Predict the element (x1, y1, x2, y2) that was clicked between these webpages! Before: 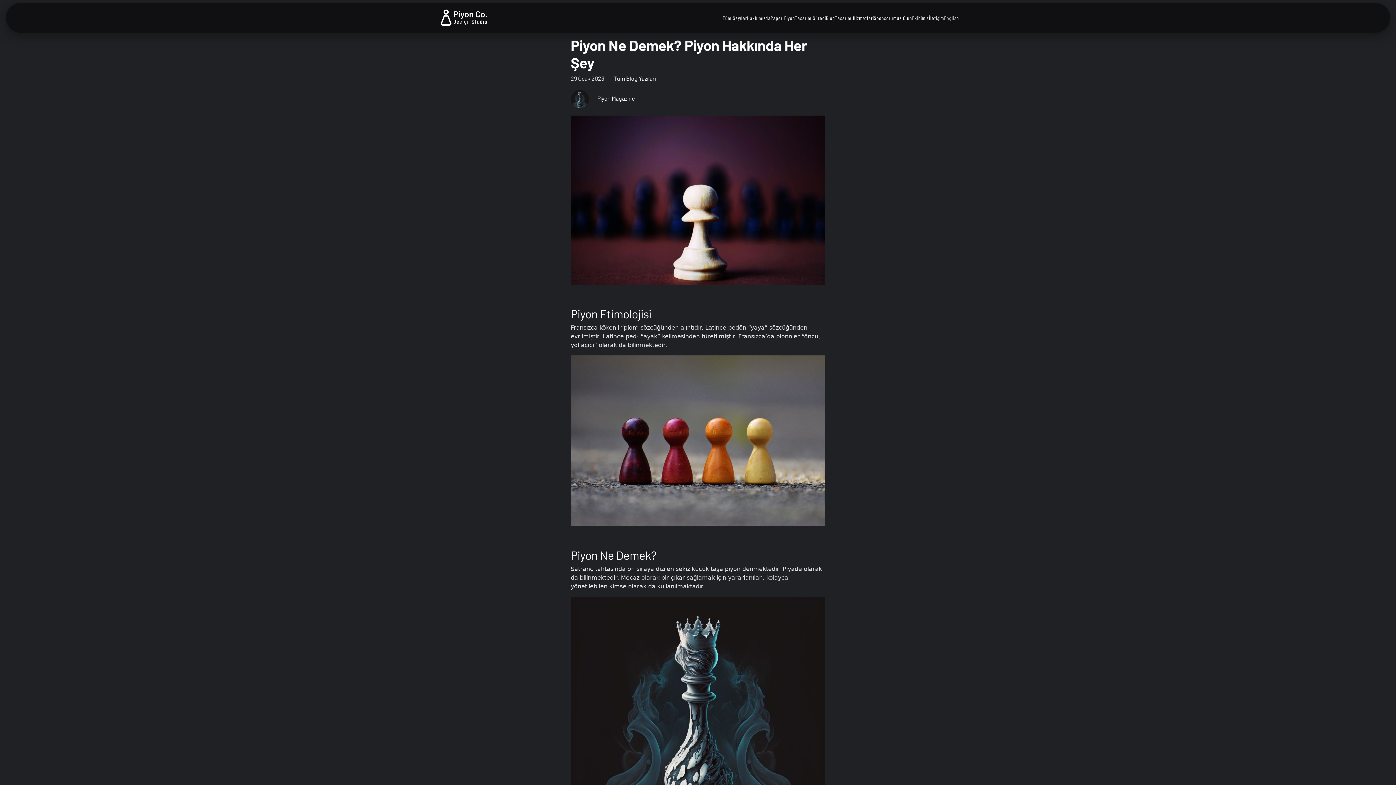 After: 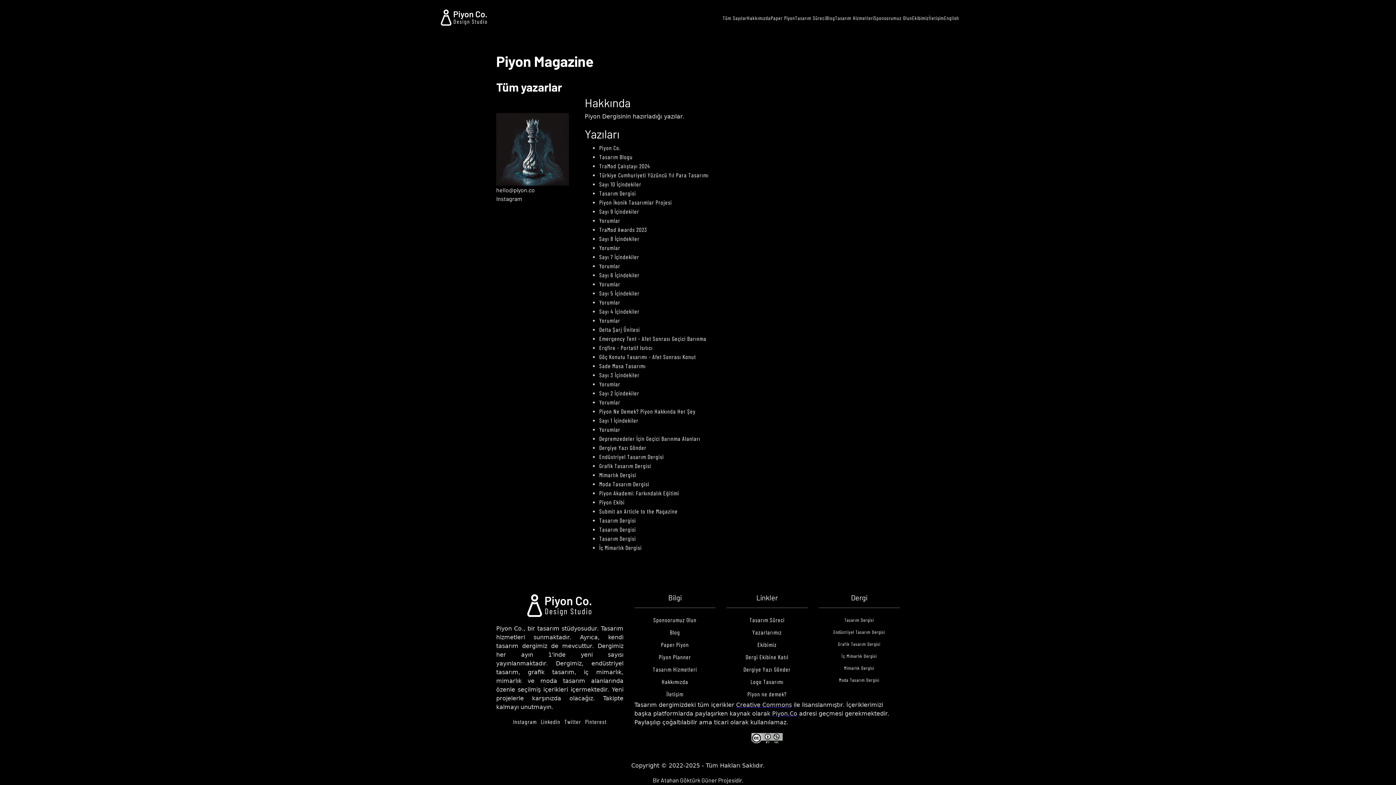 Action: label:  Piyon Magazine bbox: (570, 94, 635, 101)